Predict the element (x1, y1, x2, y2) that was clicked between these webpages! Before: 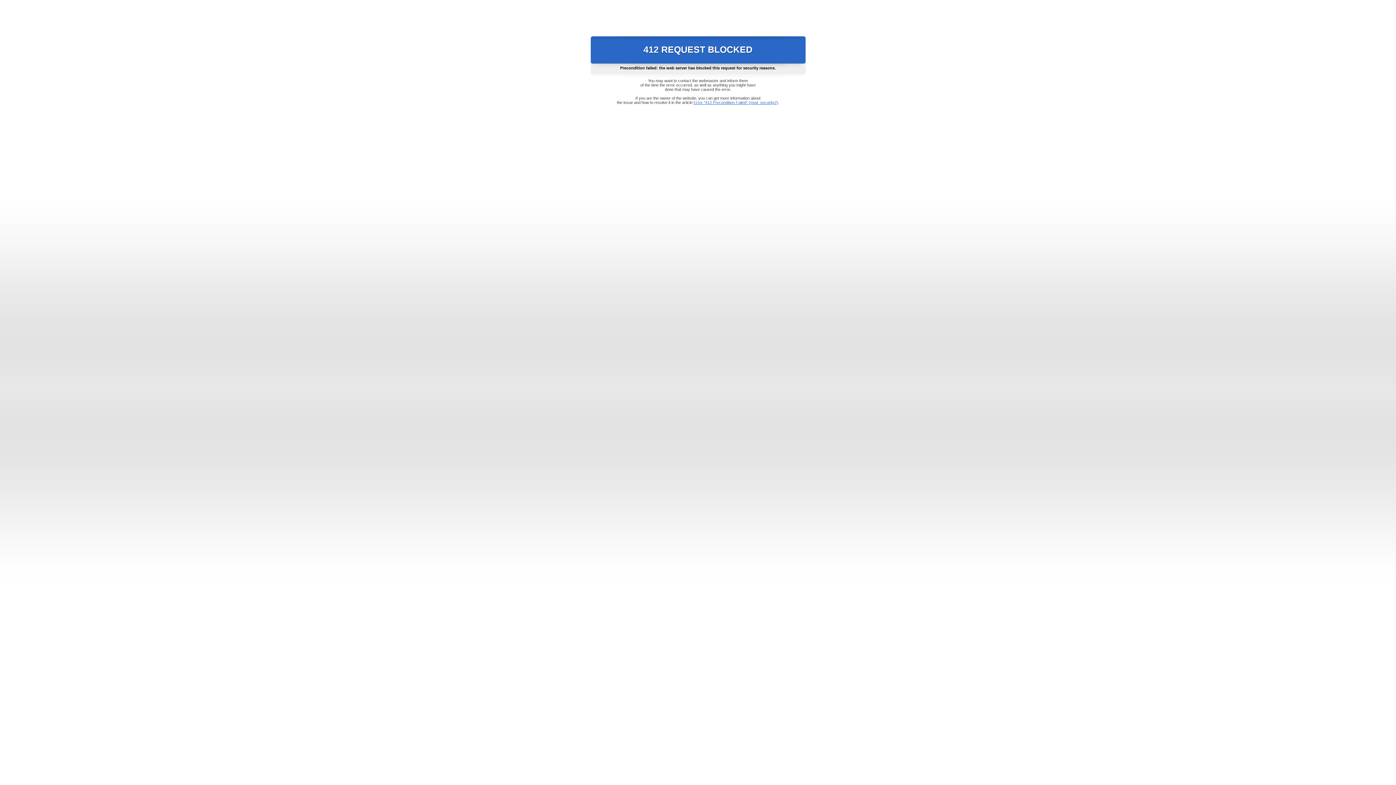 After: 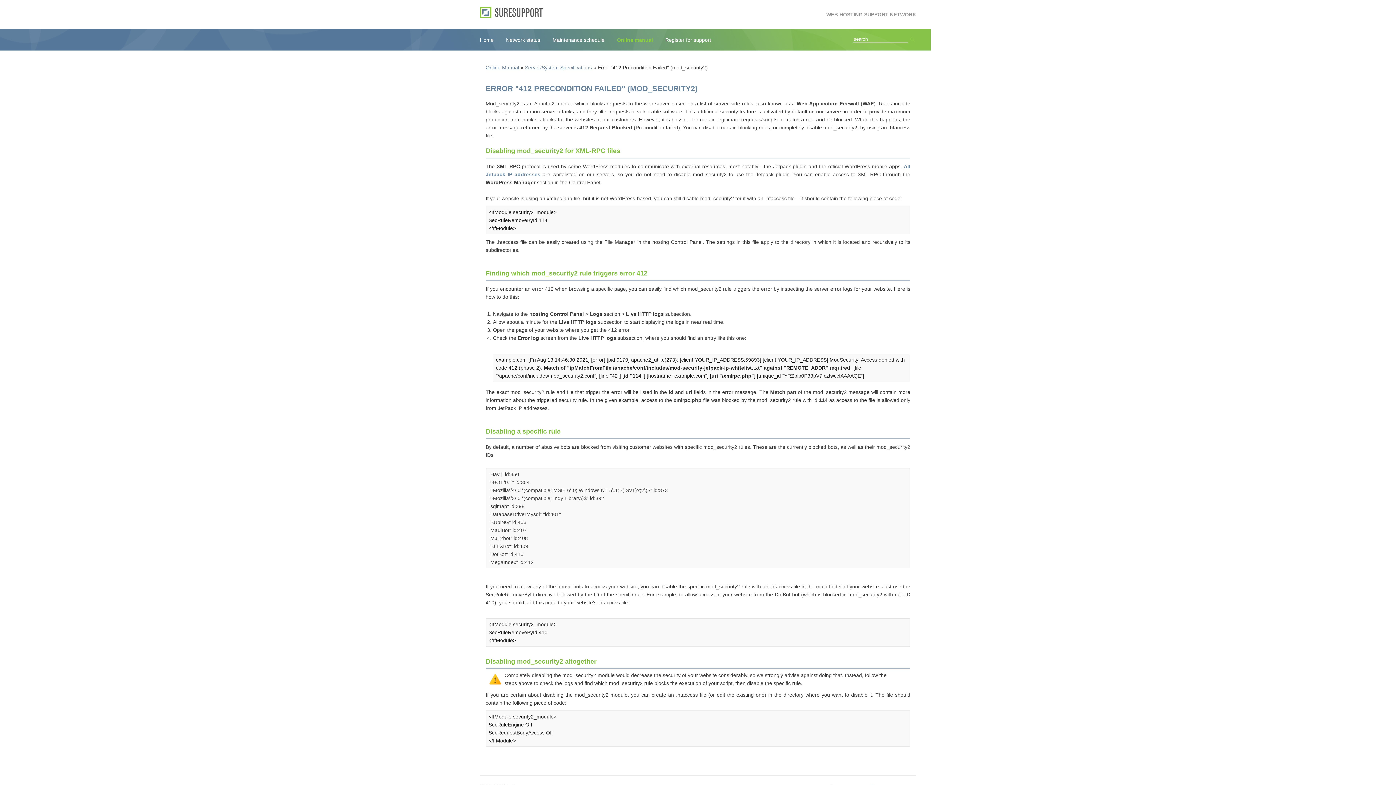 Action: label: Error "412 Precondition Failed" (mod_security2) bbox: (693, 100, 778, 104)